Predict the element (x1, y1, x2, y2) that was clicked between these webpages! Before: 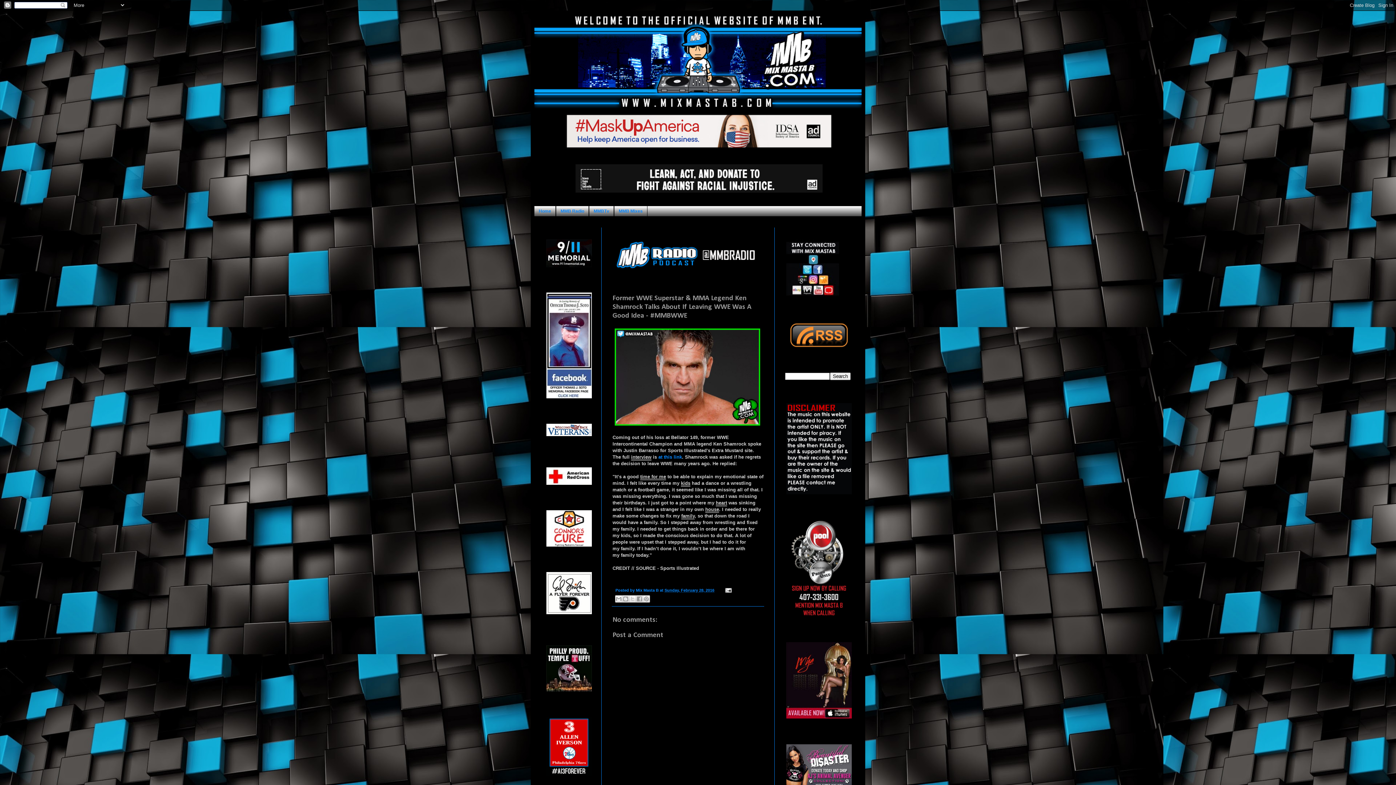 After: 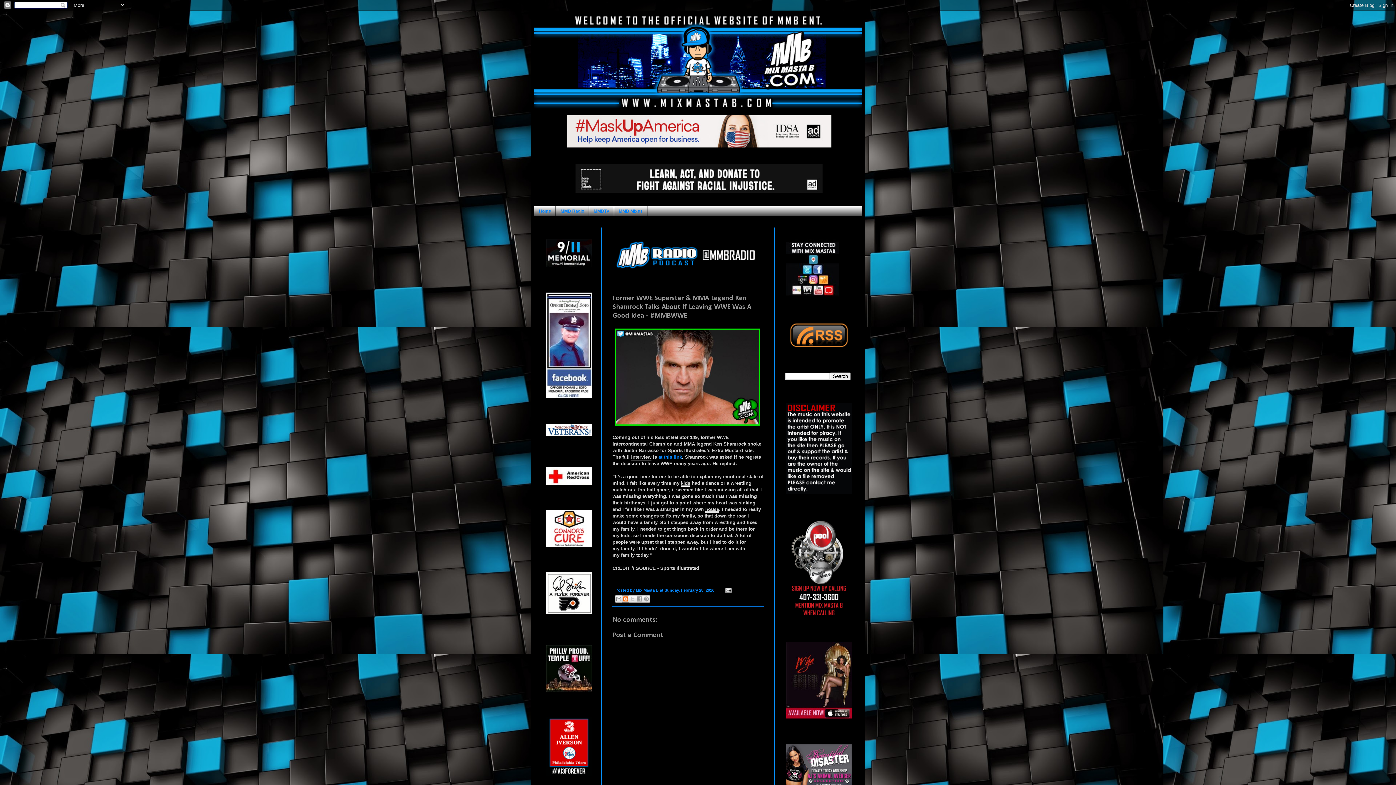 Action: label: BlogThis! bbox: (622, 595, 629, 602)